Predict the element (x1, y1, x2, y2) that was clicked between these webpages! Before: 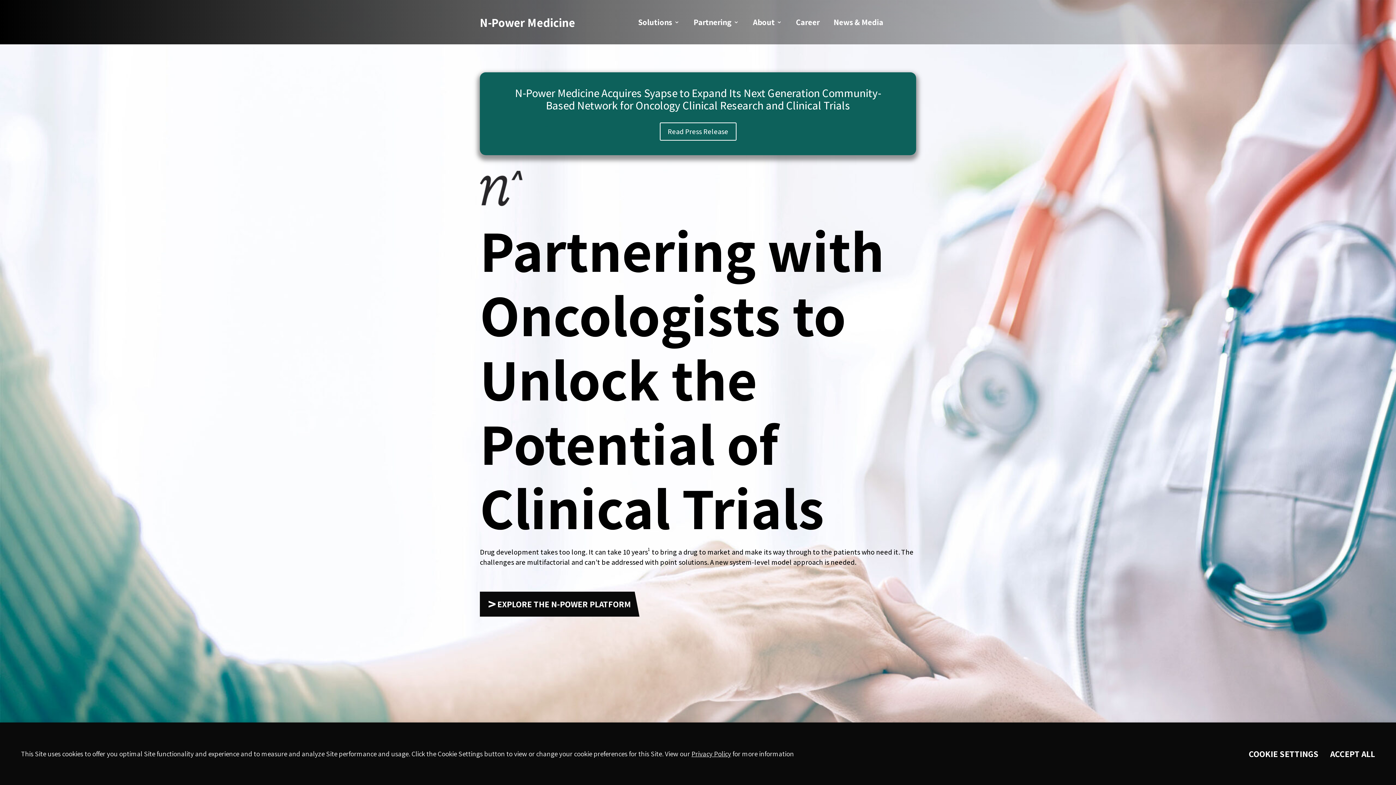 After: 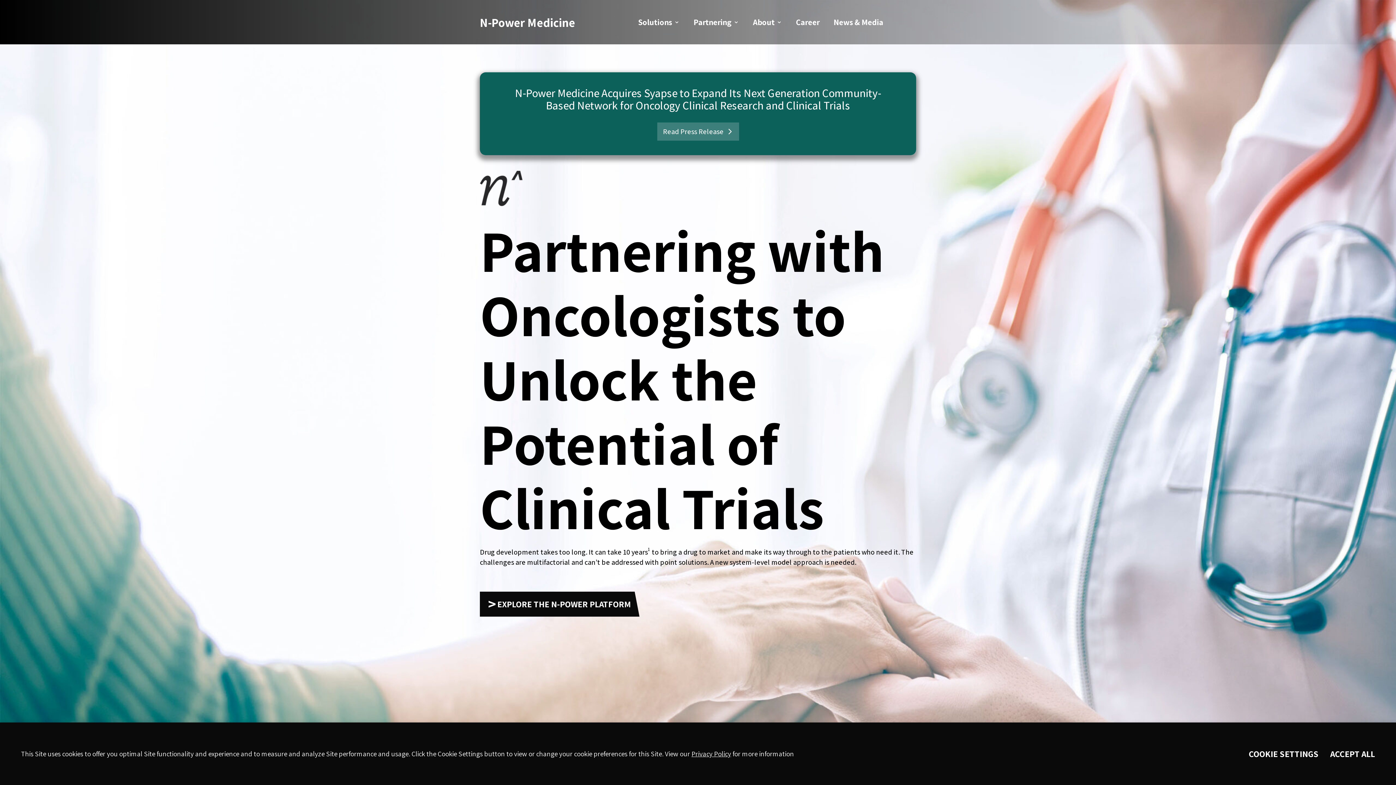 Action: bbox: (659, 122, 736, 140) label: Read Press Release